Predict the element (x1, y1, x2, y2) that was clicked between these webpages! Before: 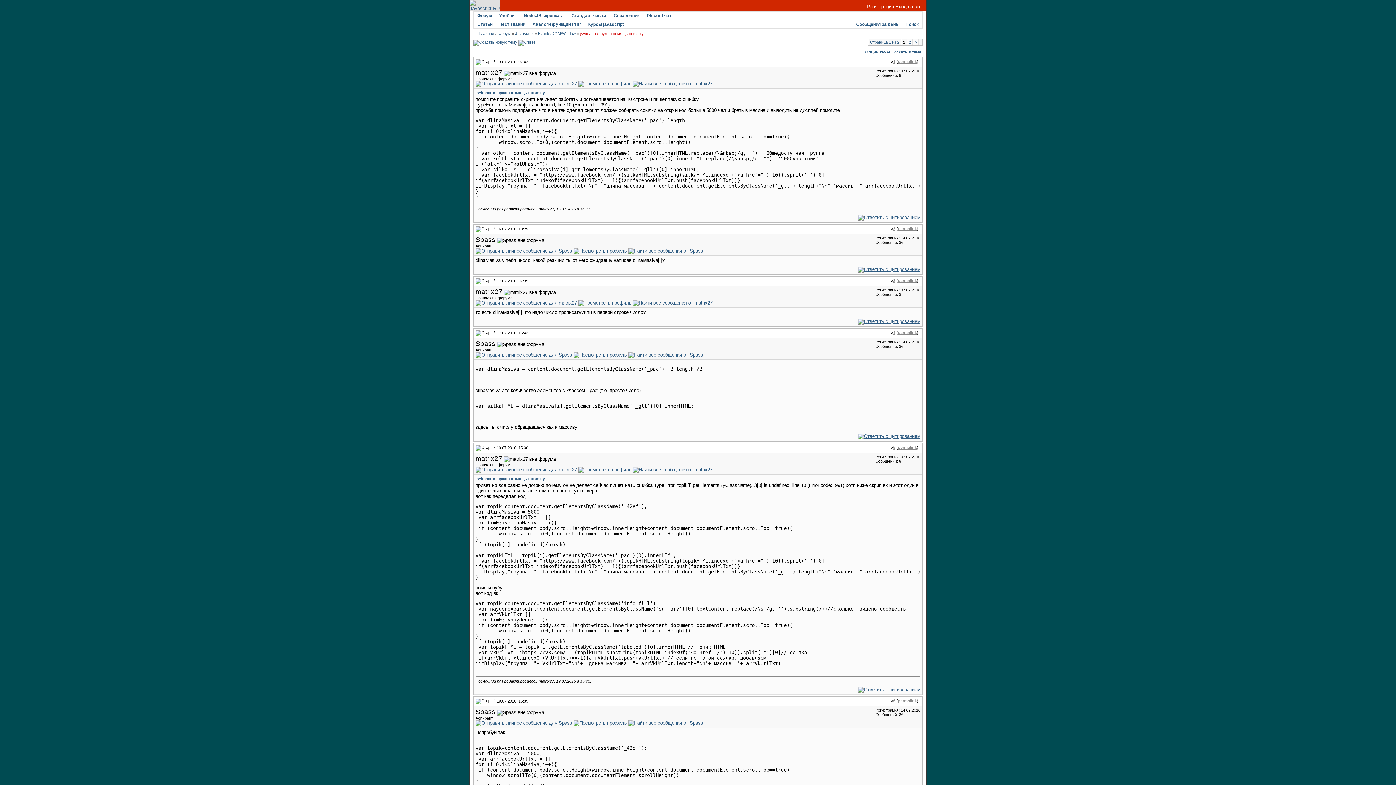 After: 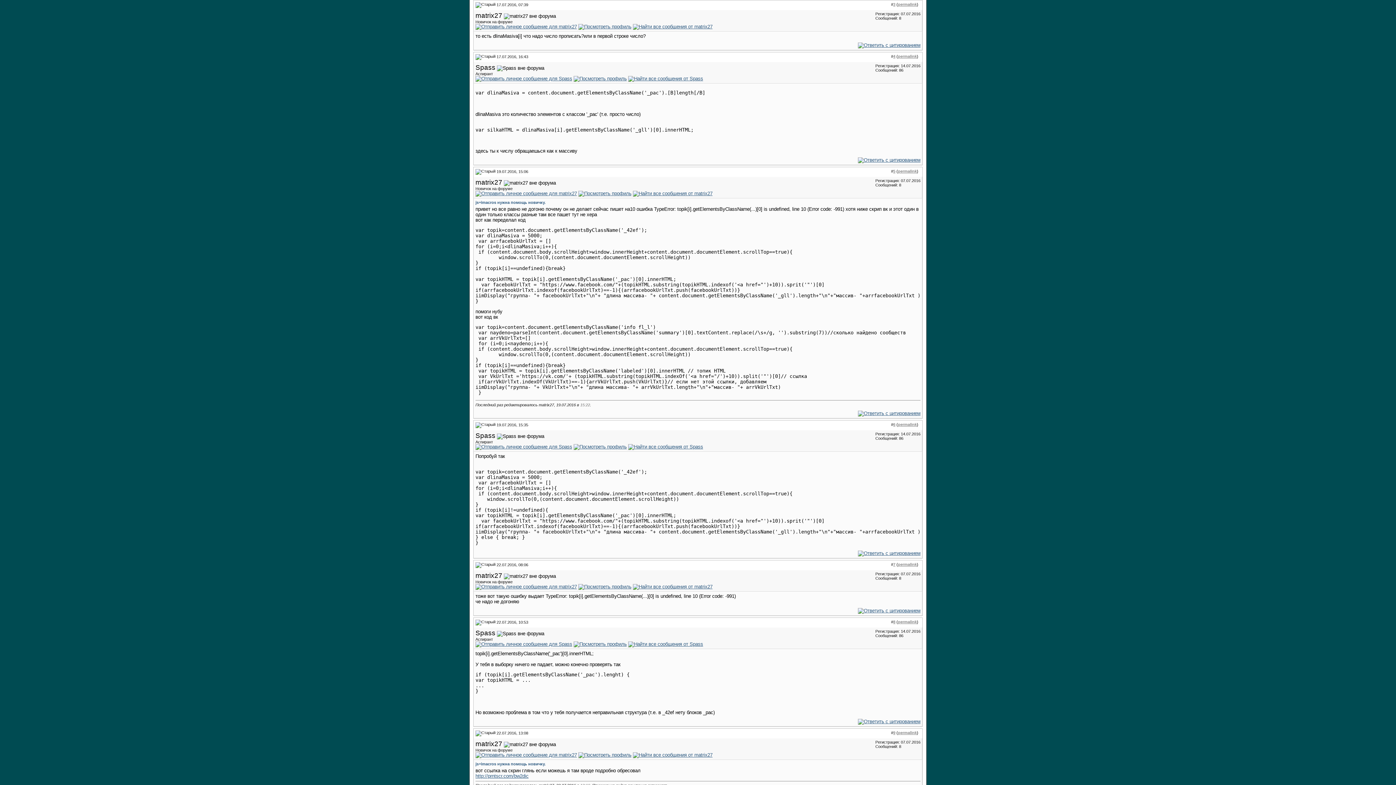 Action: label: permalink bbox: (898, 278, 917, 282)